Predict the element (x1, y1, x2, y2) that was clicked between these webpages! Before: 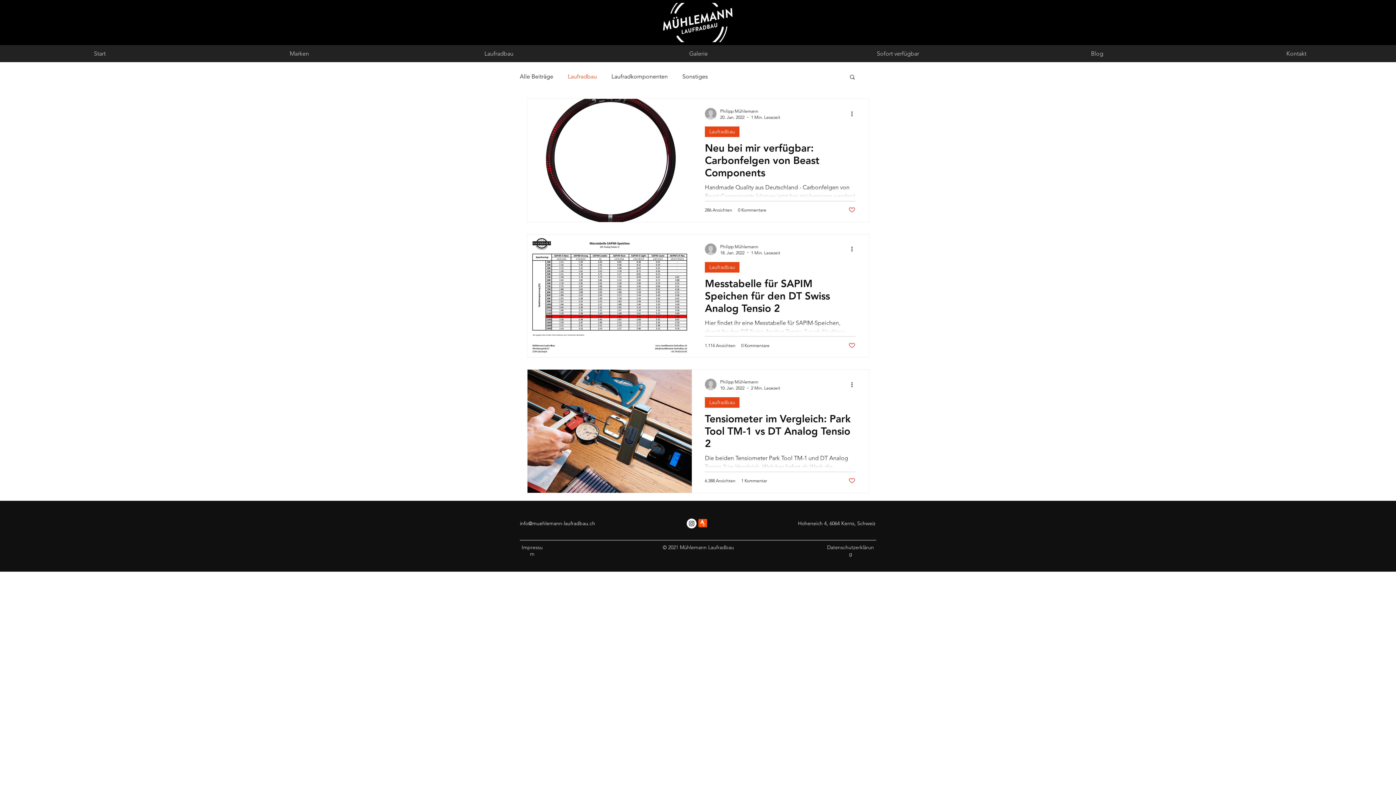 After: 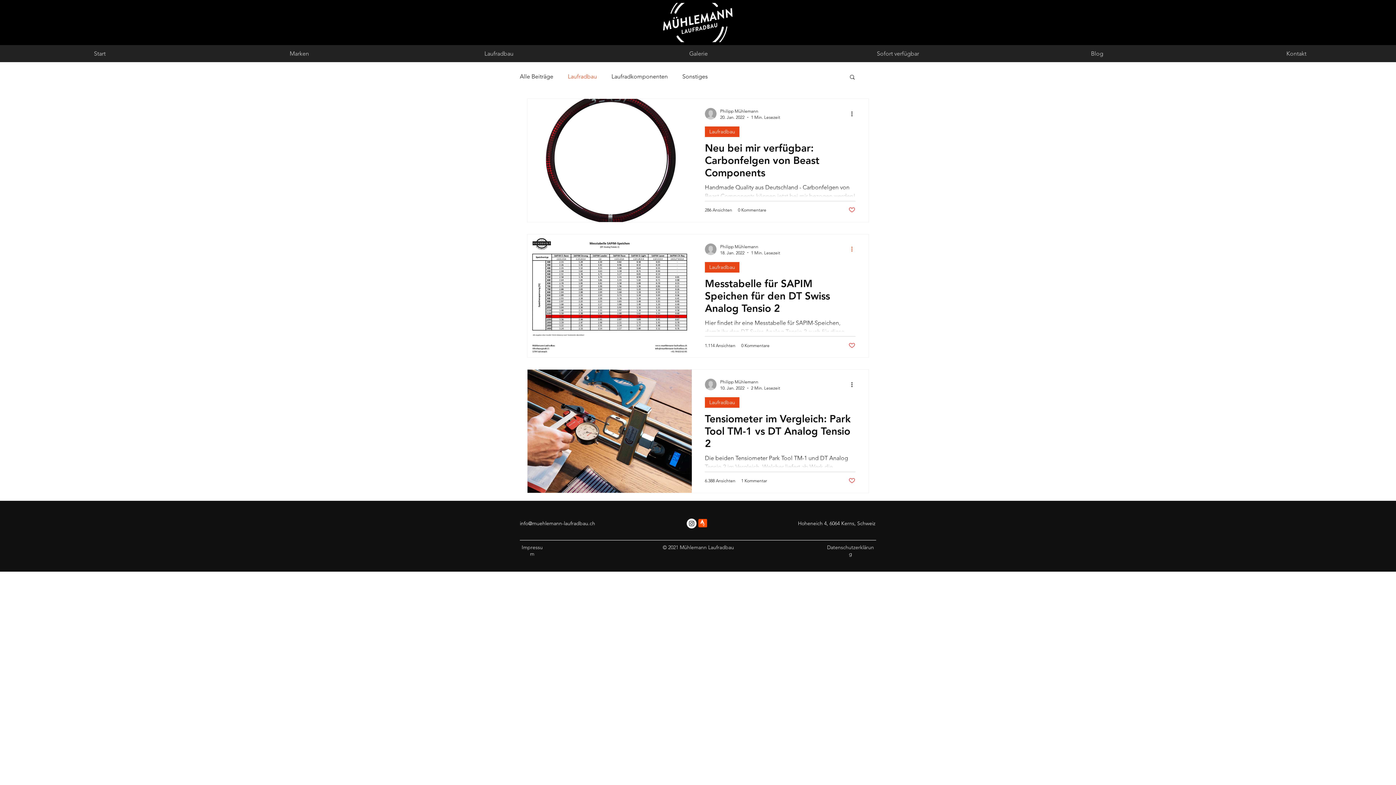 Action: bbox: (850, 244, 858, 253) label: Weitere Aktionen